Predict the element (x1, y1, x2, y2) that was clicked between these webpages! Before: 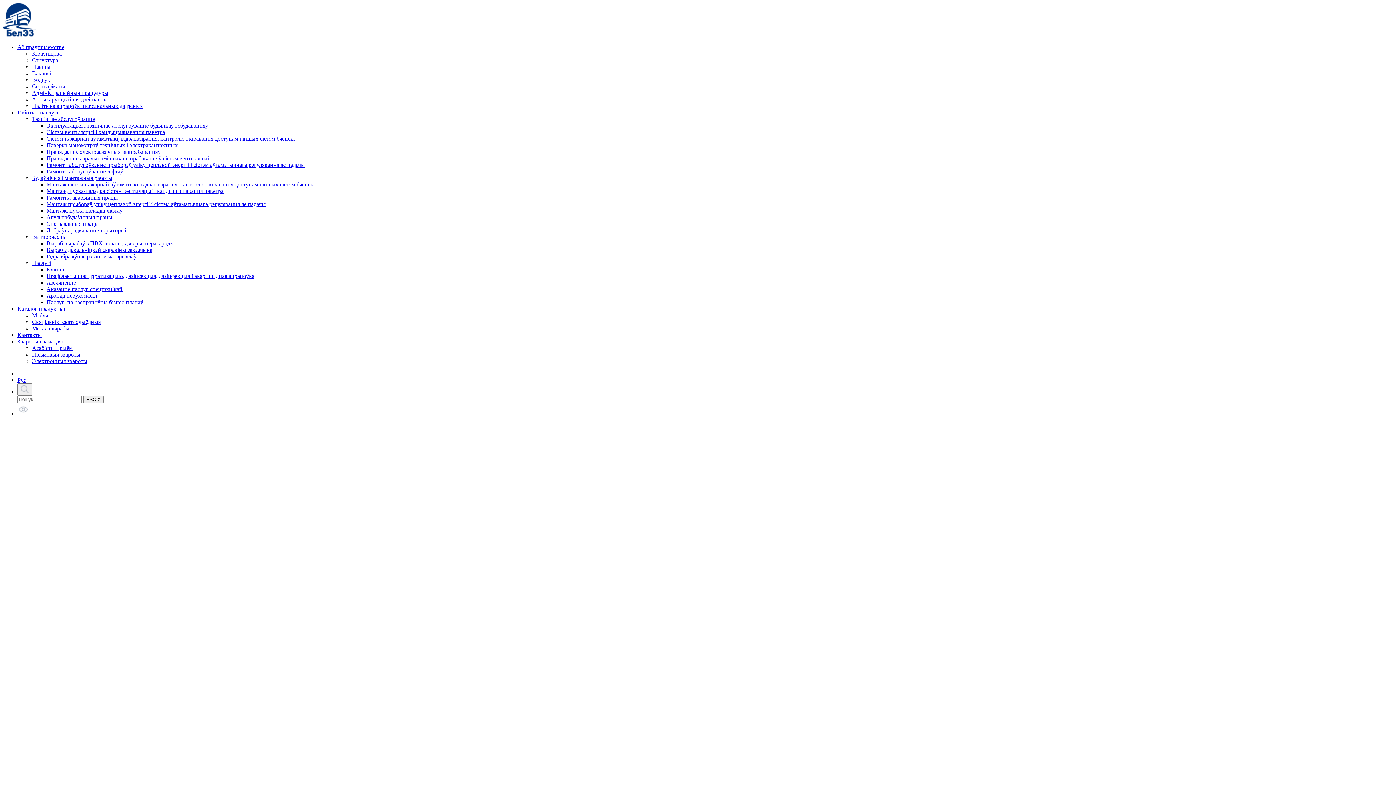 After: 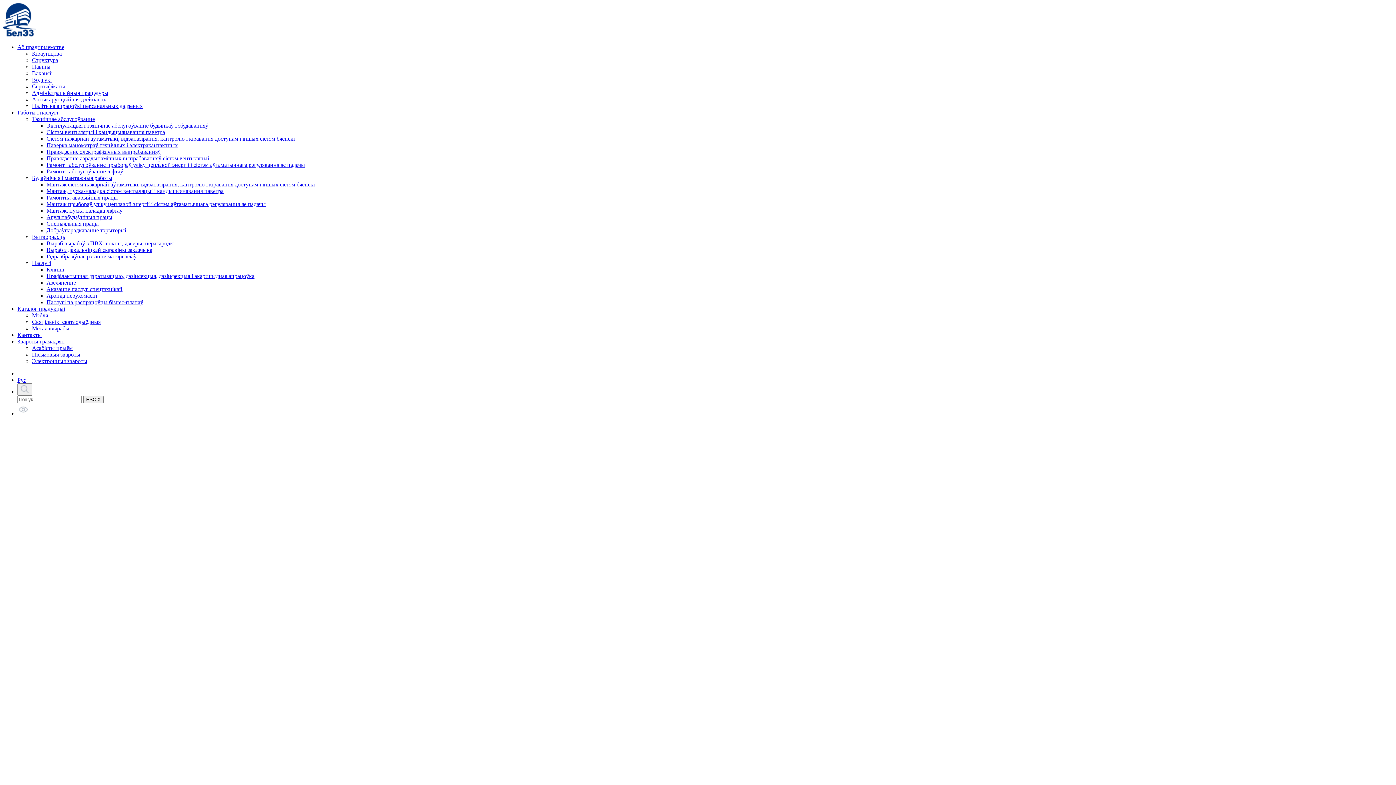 Action: label: Сістэм вентыляцыі і кандыцыянавання паветра bbox: (46, 129, 165, 135)